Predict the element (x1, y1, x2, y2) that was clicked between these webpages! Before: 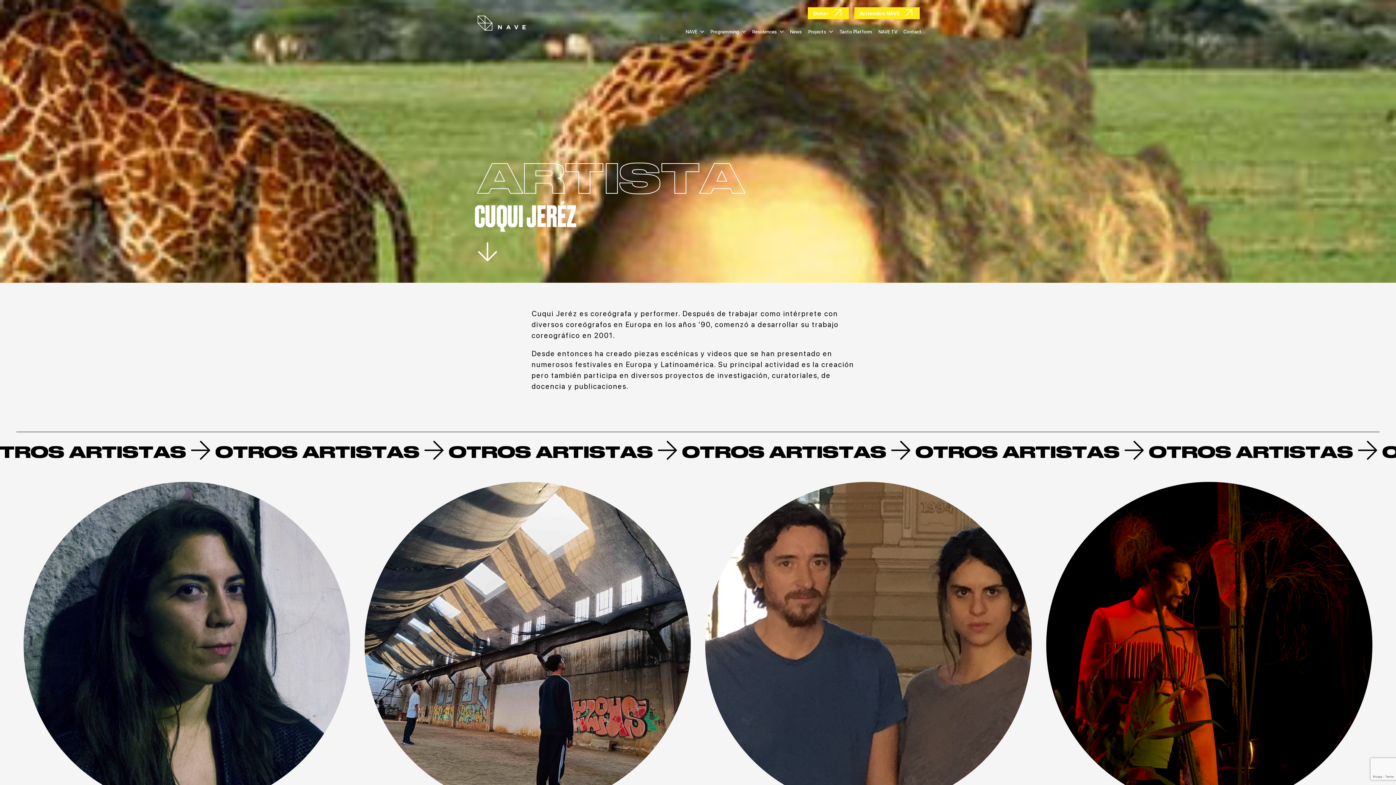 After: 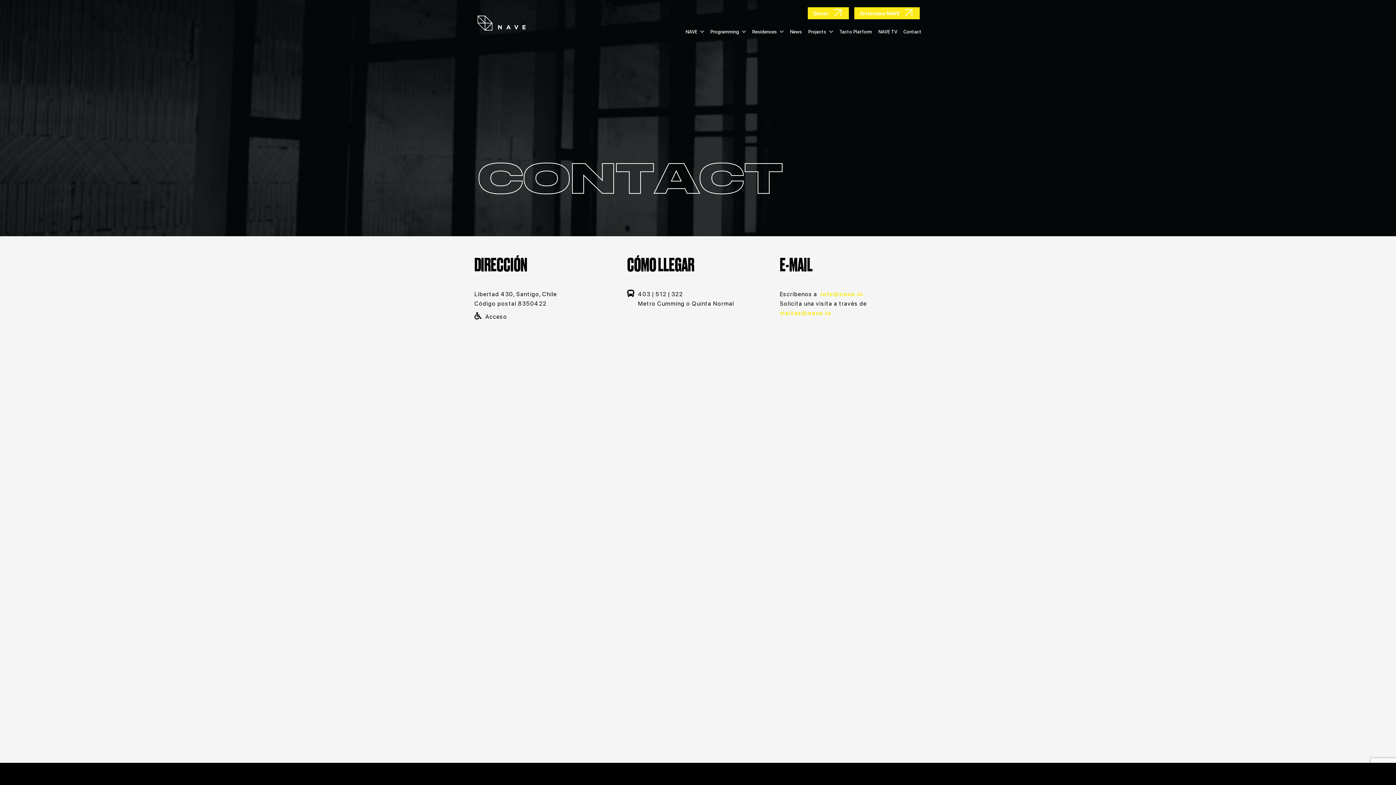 Action: label: Contact bbox: (903, 29, 921, 34)